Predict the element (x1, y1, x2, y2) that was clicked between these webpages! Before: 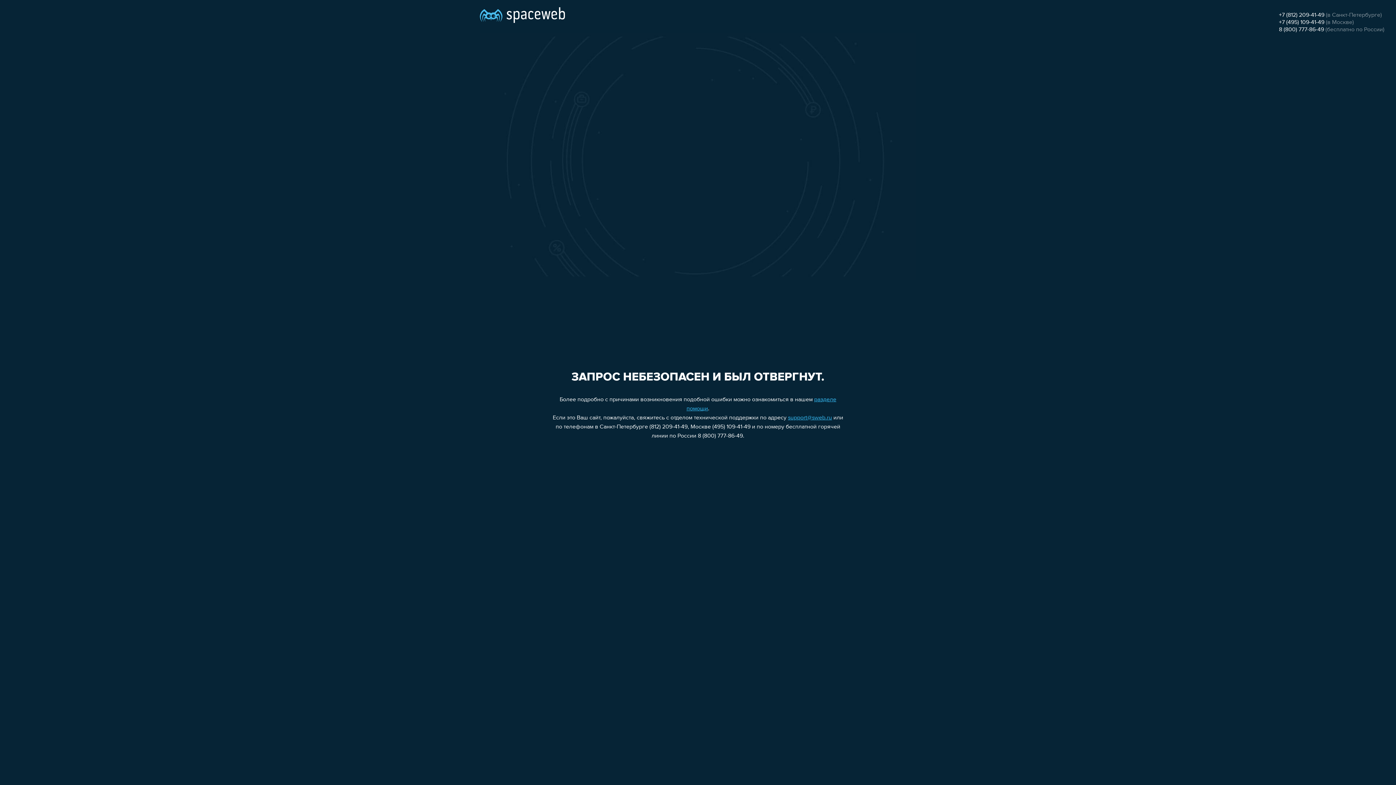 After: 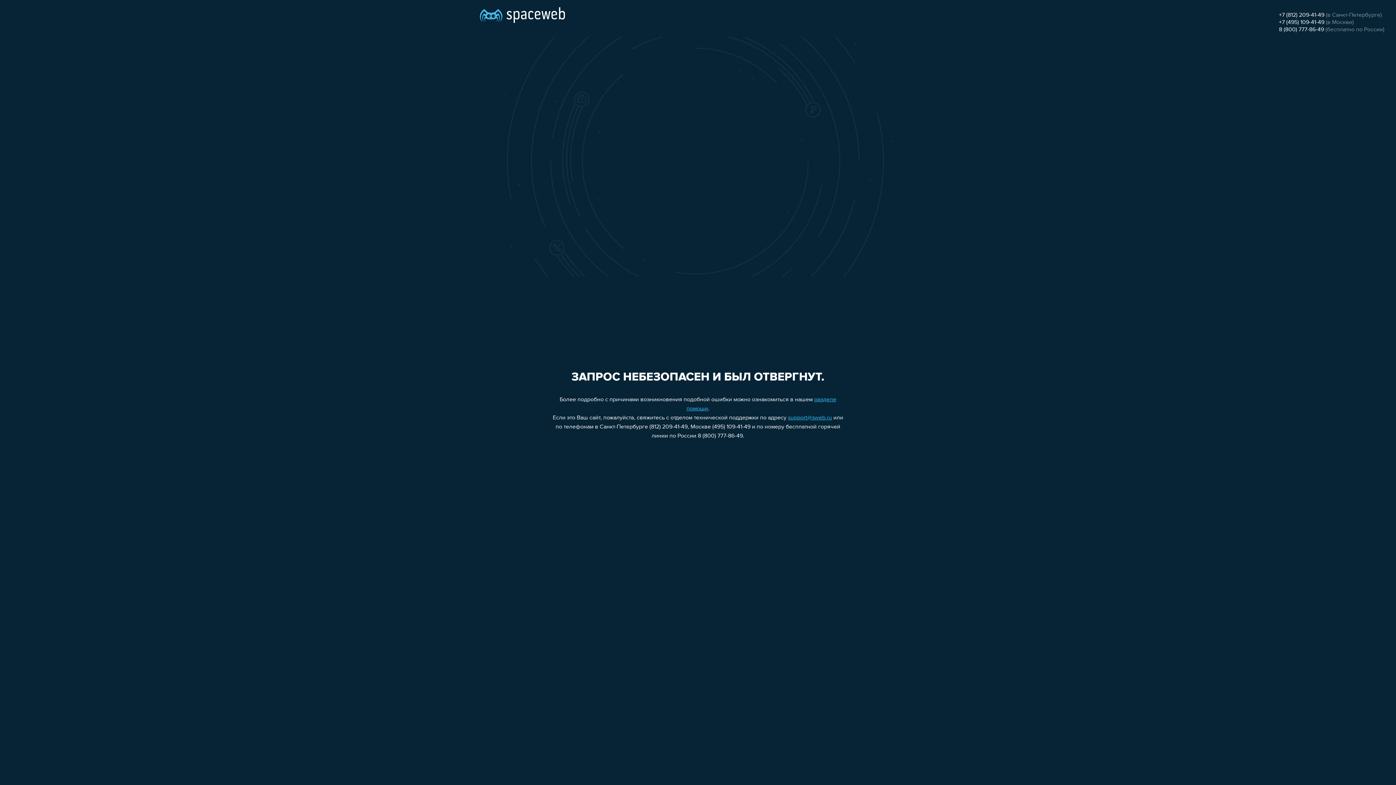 Action: label: 8 (800) 777-86-49 bbox: (1279, 26, 1324, 32)